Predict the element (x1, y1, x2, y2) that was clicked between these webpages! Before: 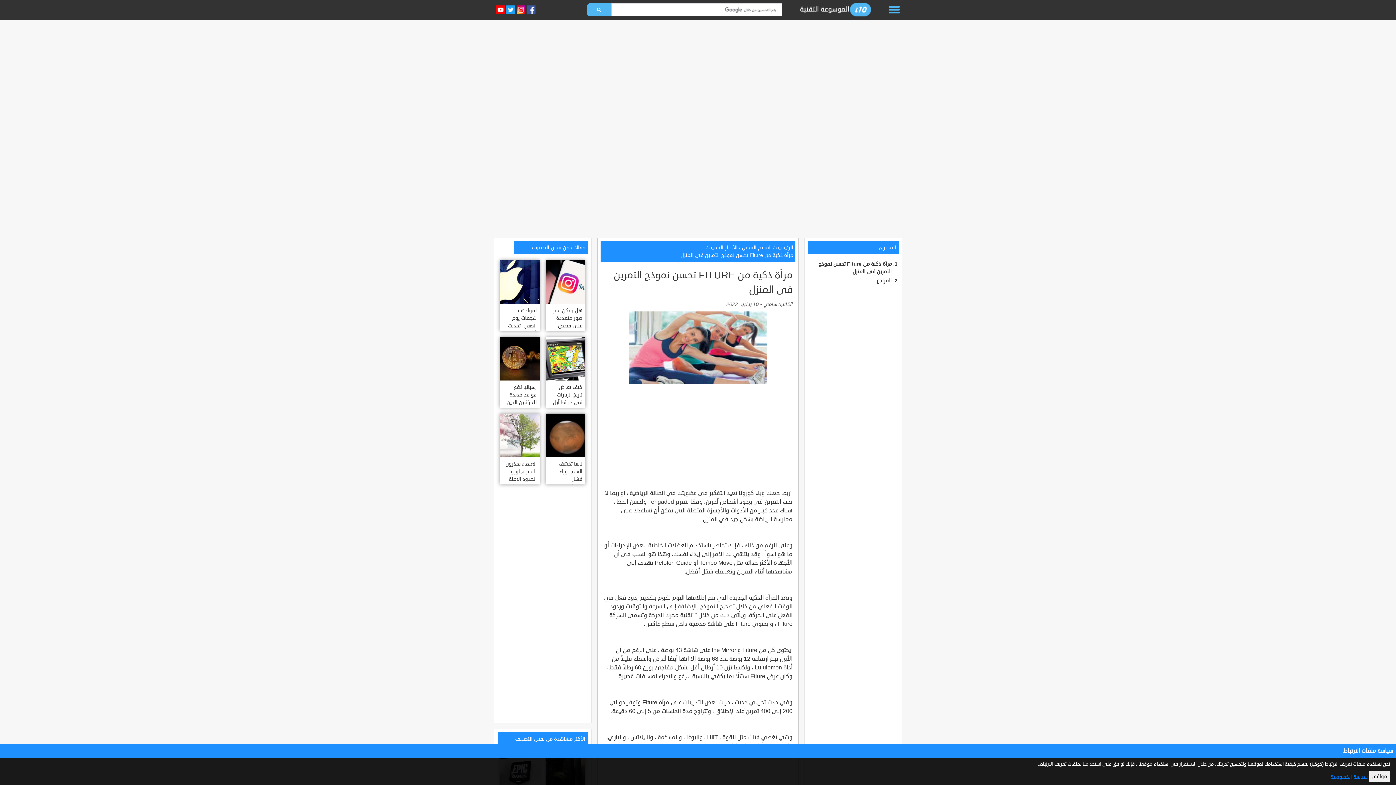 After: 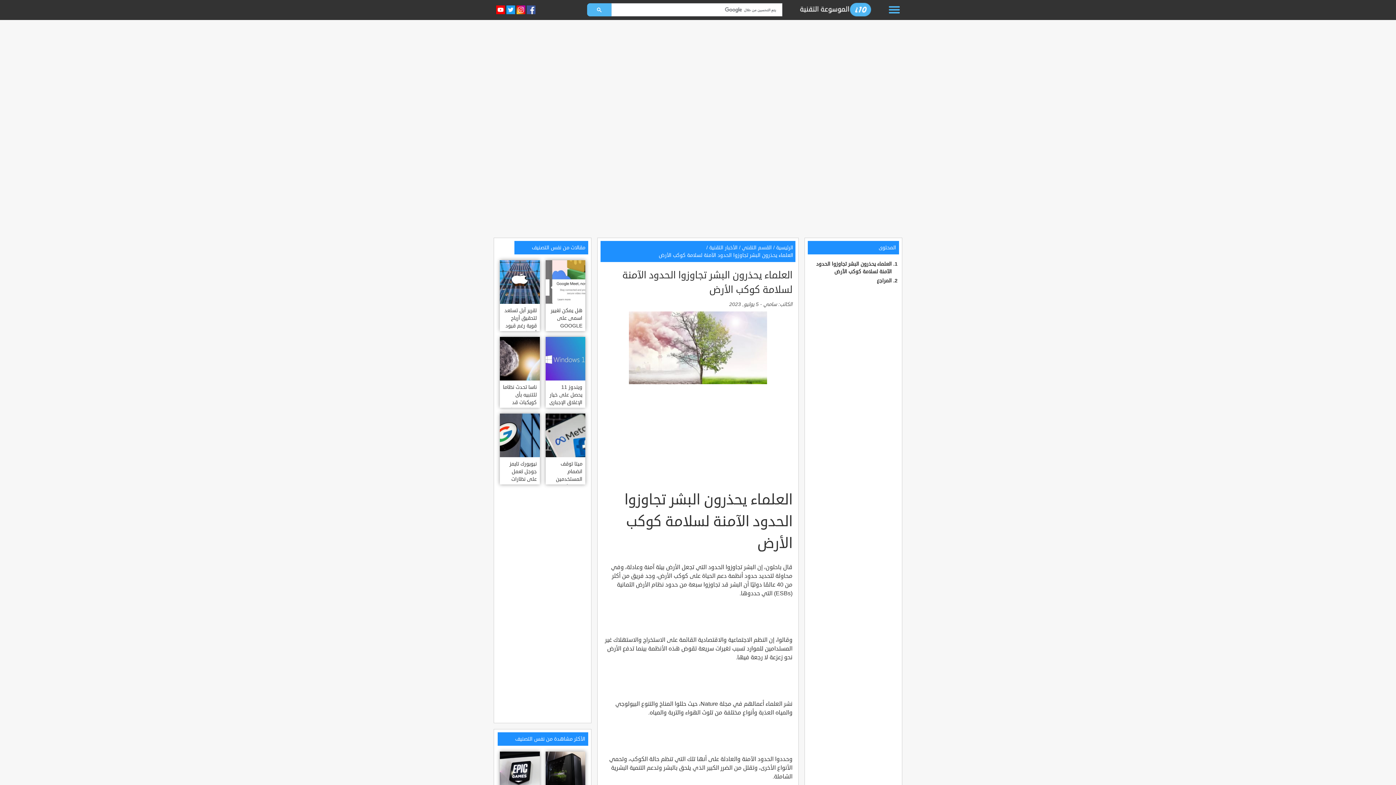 Action: bbox: (500, 413, 539, 484) label: العلماء يحذرون البشر تجاوزوا الحدود الآمنة لسلامة كوكب الأرض